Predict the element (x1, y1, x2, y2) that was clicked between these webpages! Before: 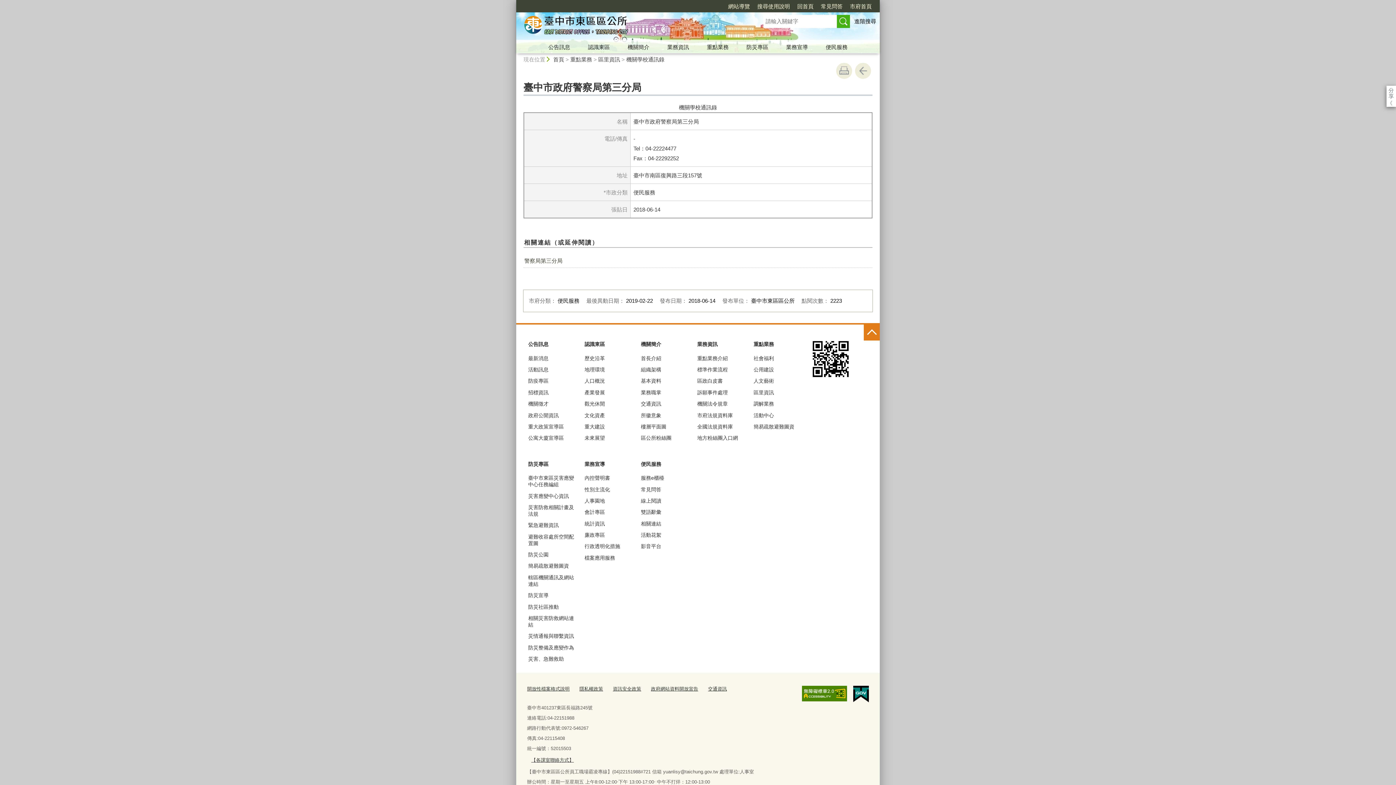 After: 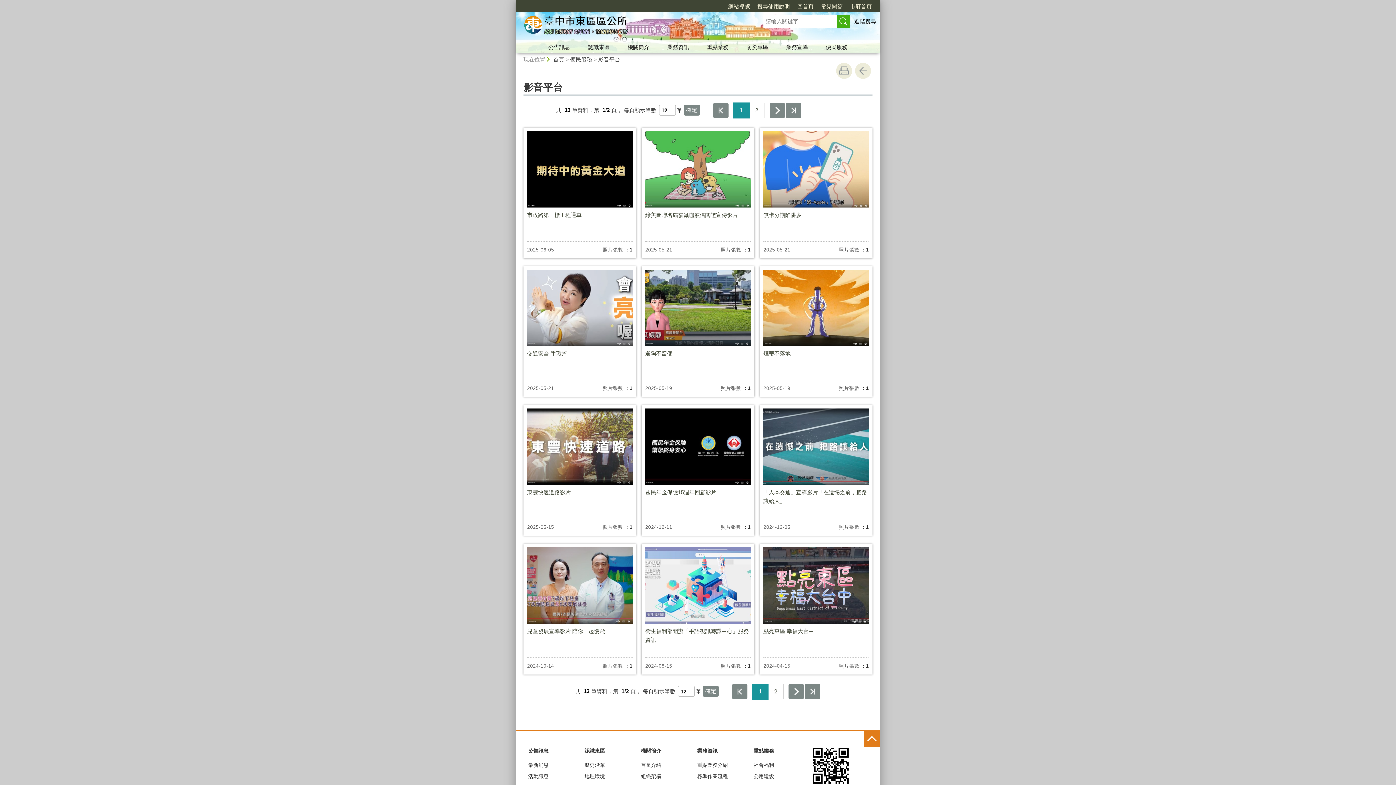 Action: label: 影音平台 bbox: (640, 541, 689, 552)